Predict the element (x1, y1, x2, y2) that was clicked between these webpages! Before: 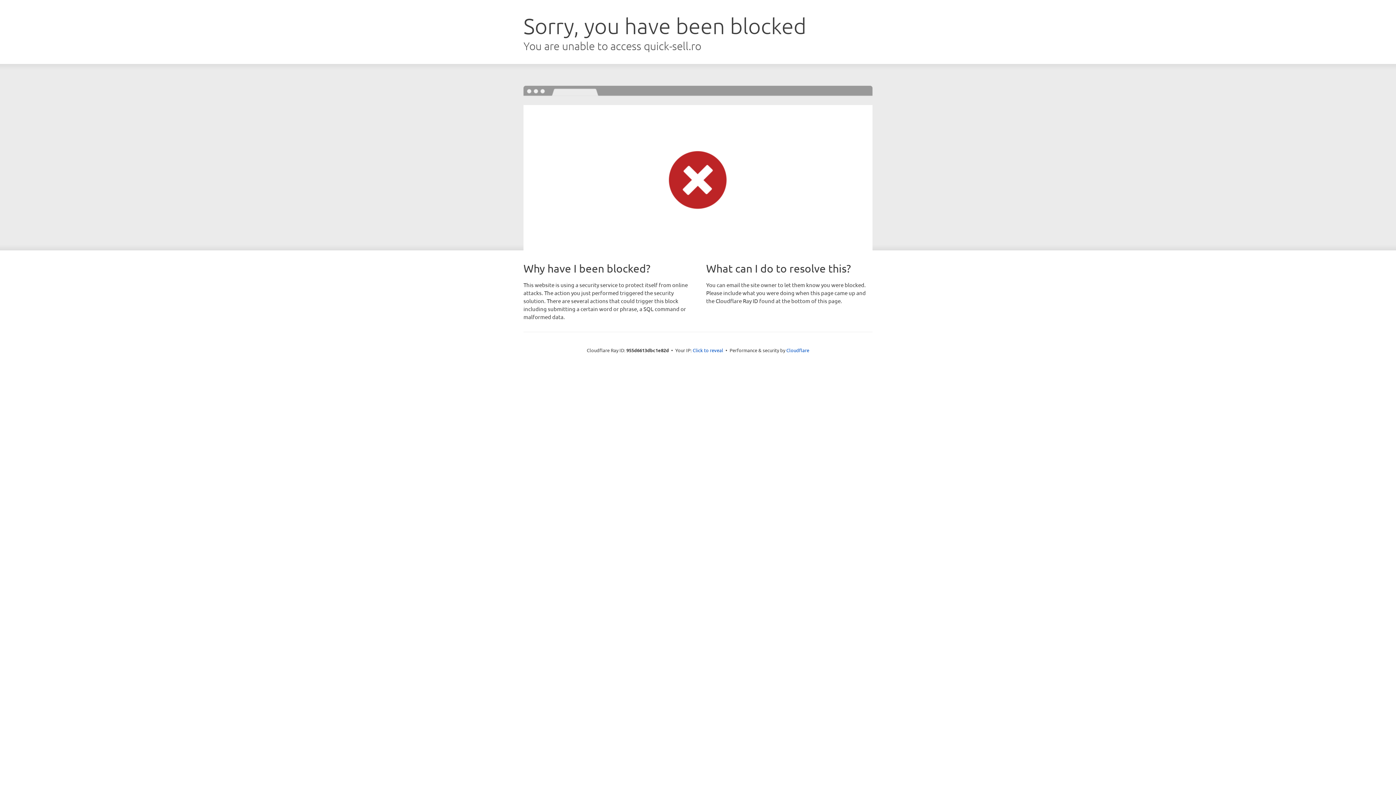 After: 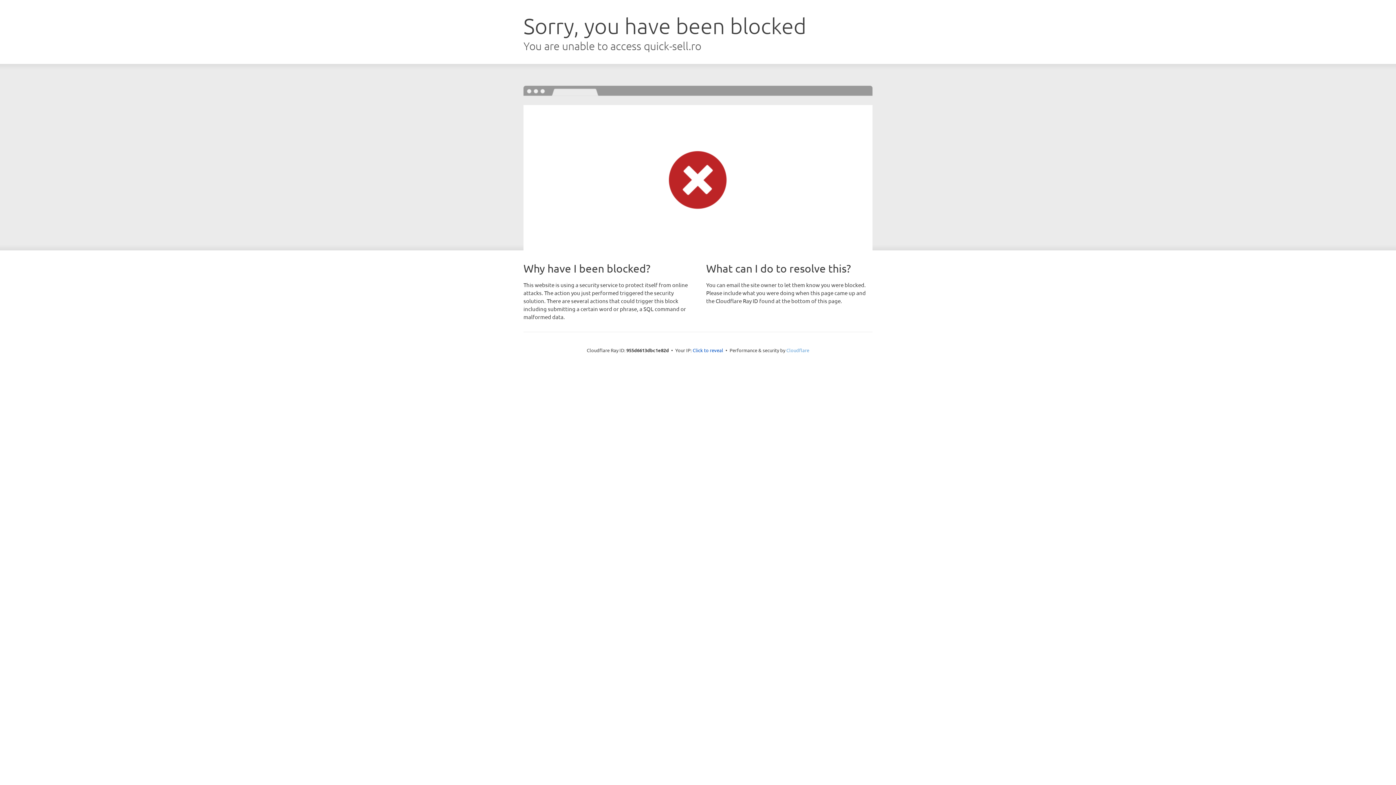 Action: label: Cloudflare bbox: (786, 347, 809, 353)